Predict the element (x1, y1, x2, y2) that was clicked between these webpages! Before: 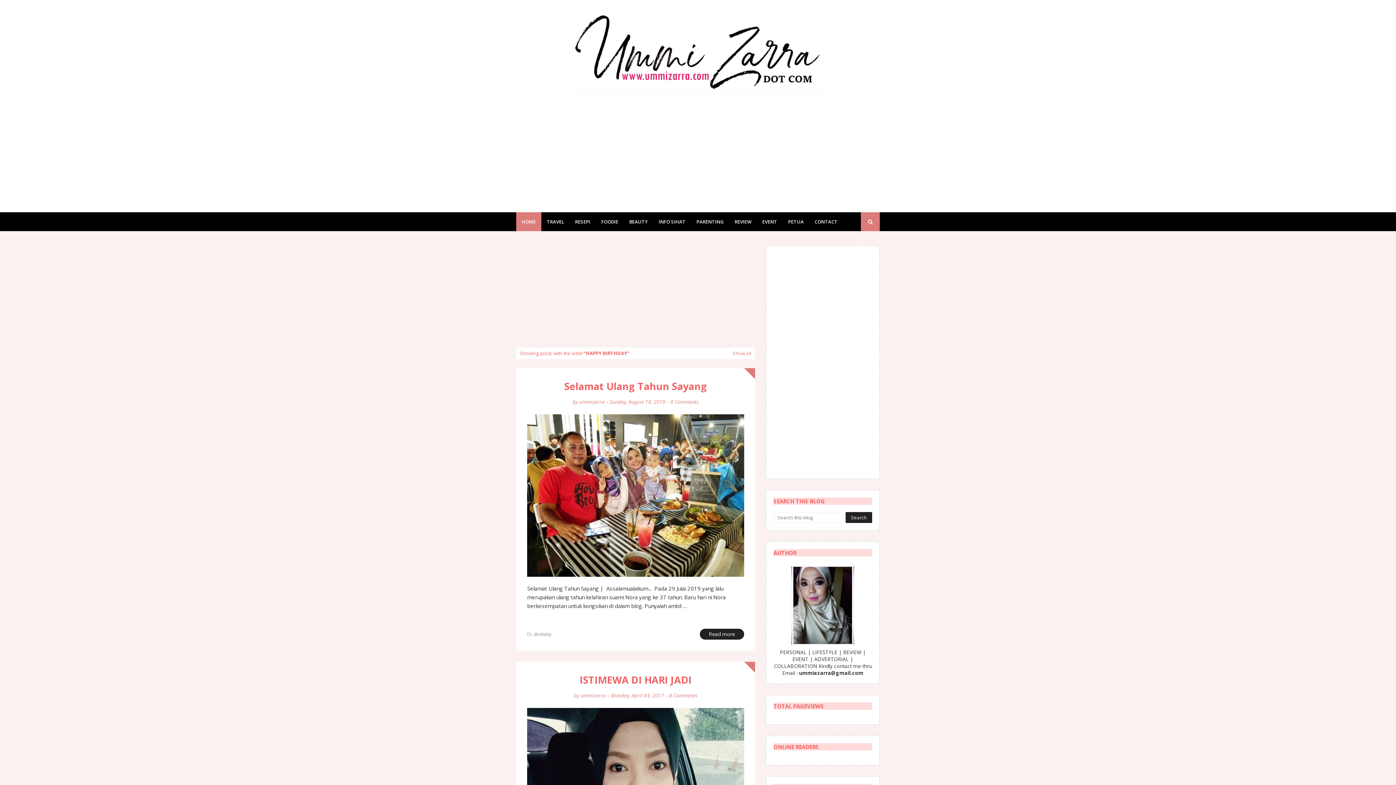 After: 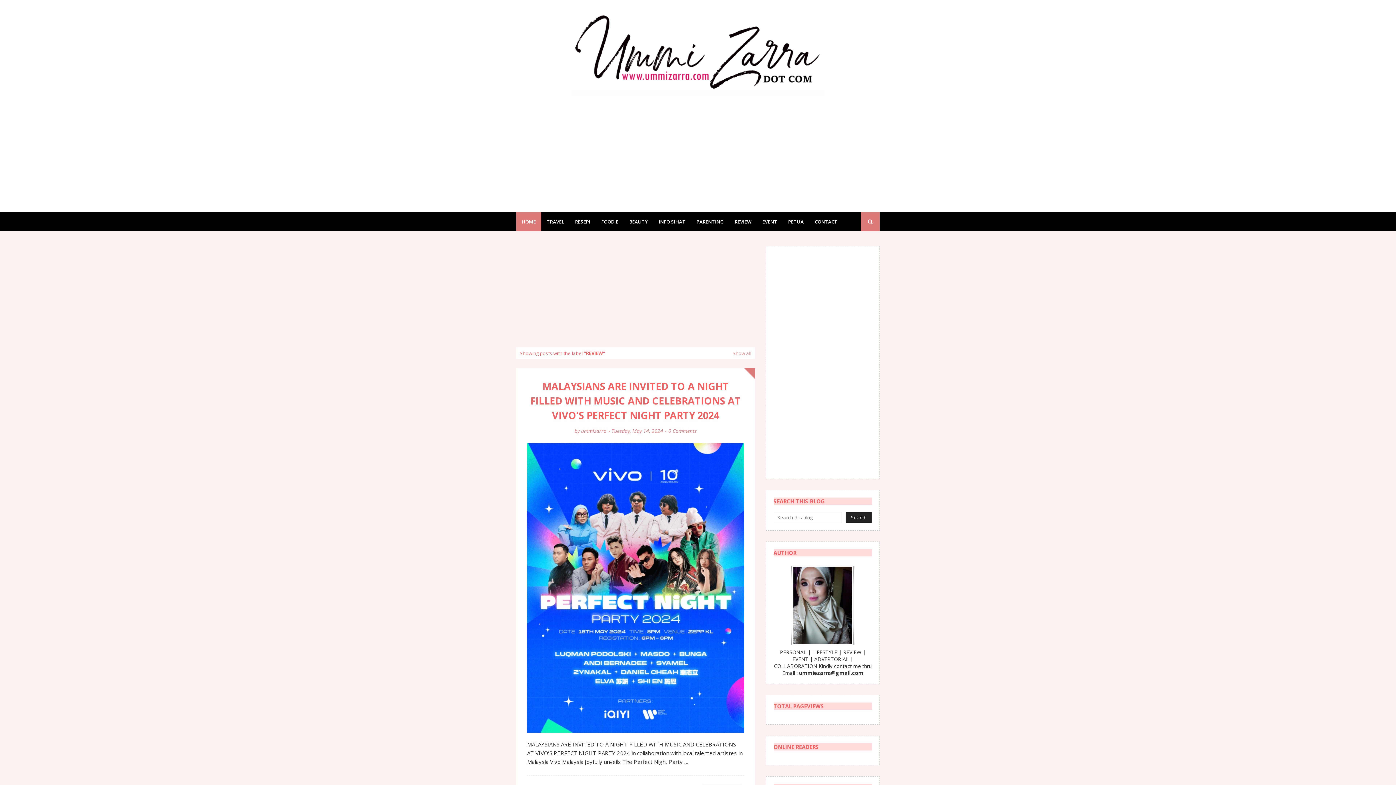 Action: bbox: (729, 212, 757, 231) label: REVIEW